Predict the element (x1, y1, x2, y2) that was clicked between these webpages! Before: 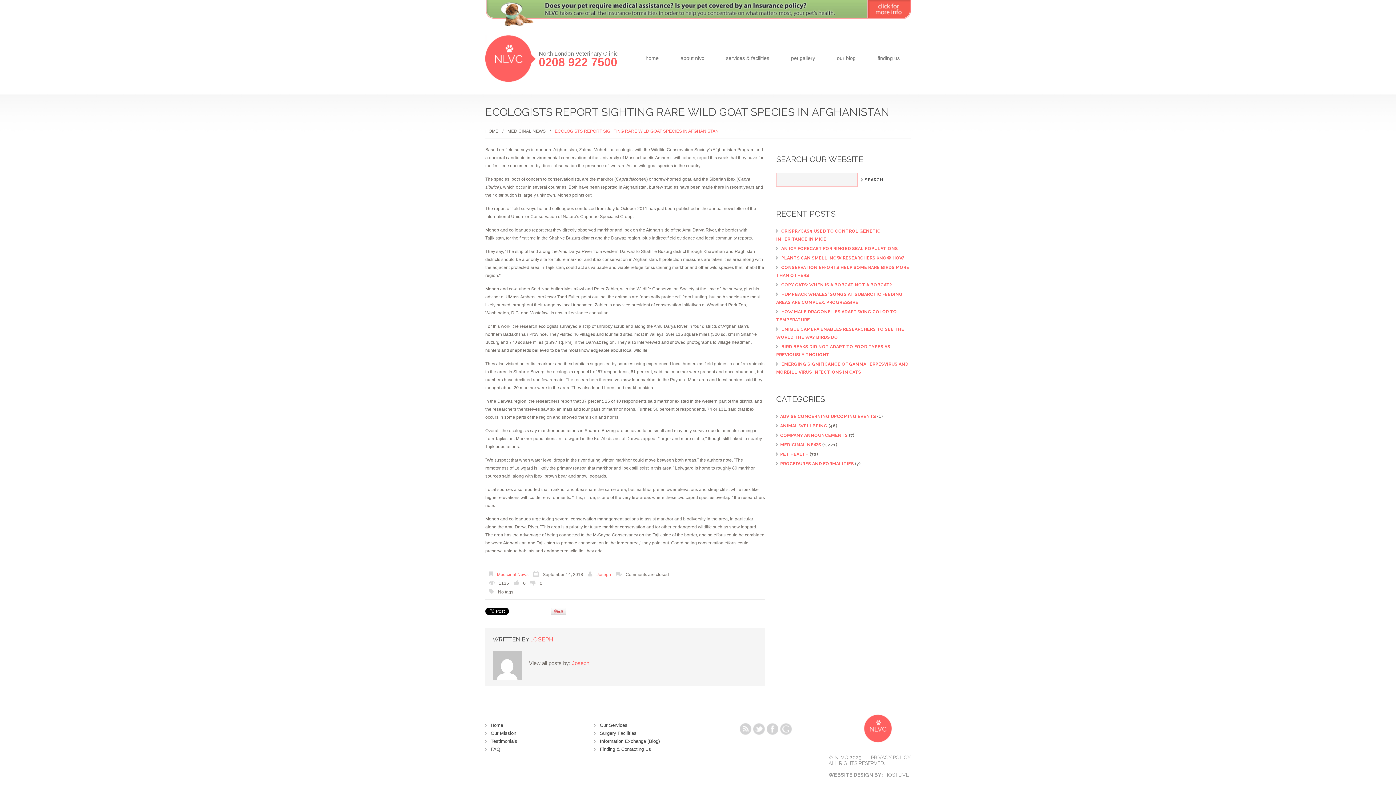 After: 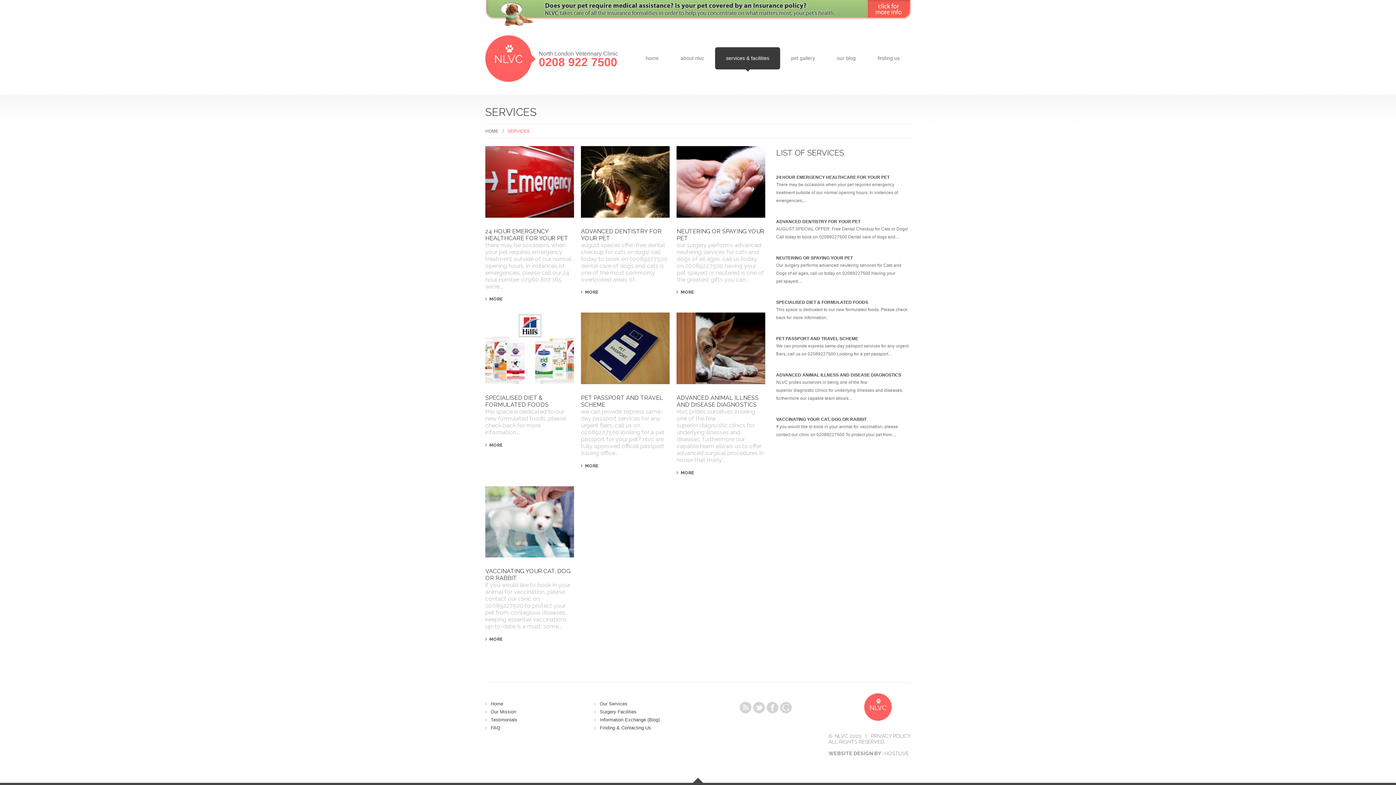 Action: label: Our Services bbox: (600, 722, 627, 728)